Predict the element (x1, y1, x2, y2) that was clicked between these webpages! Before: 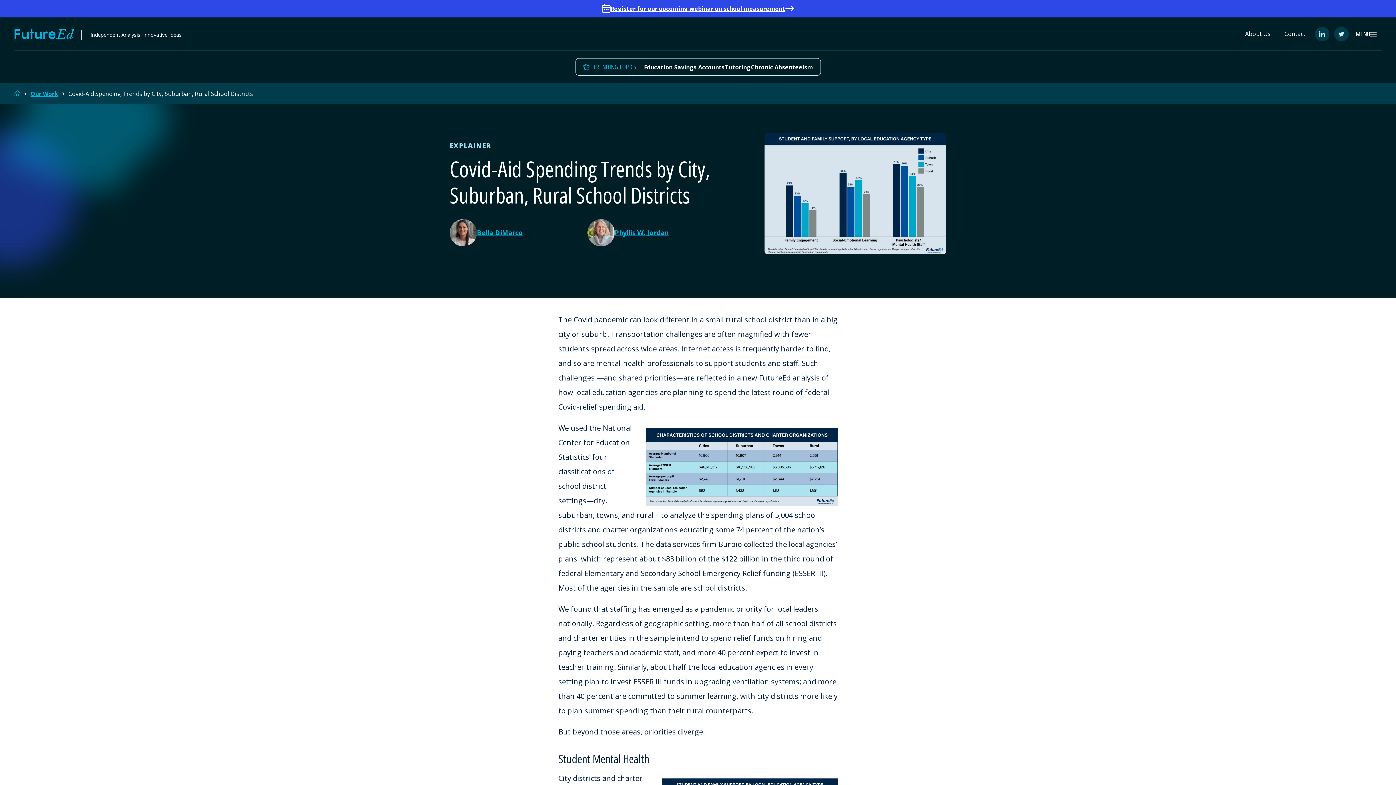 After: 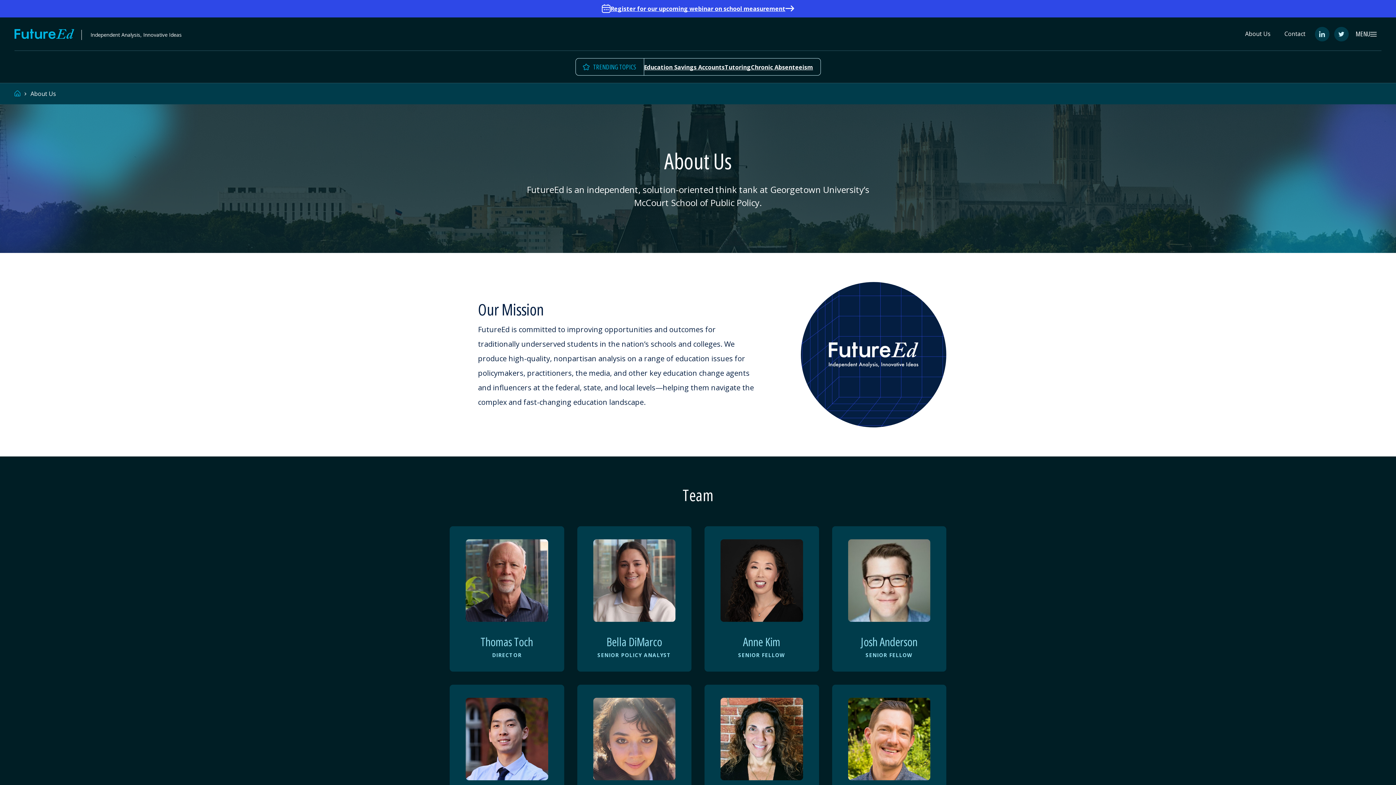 Action: label: About Us bbox: (1238, 24, 1277, 43)